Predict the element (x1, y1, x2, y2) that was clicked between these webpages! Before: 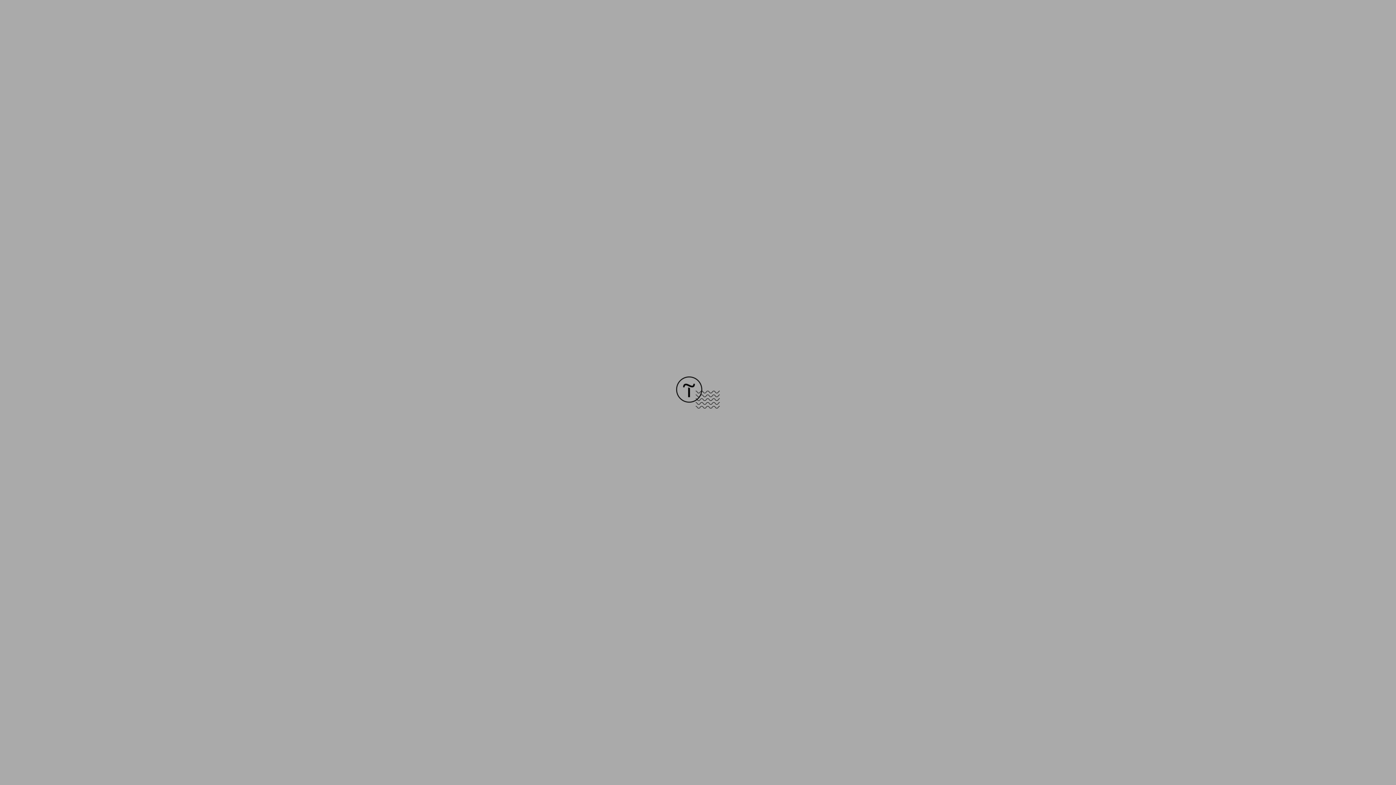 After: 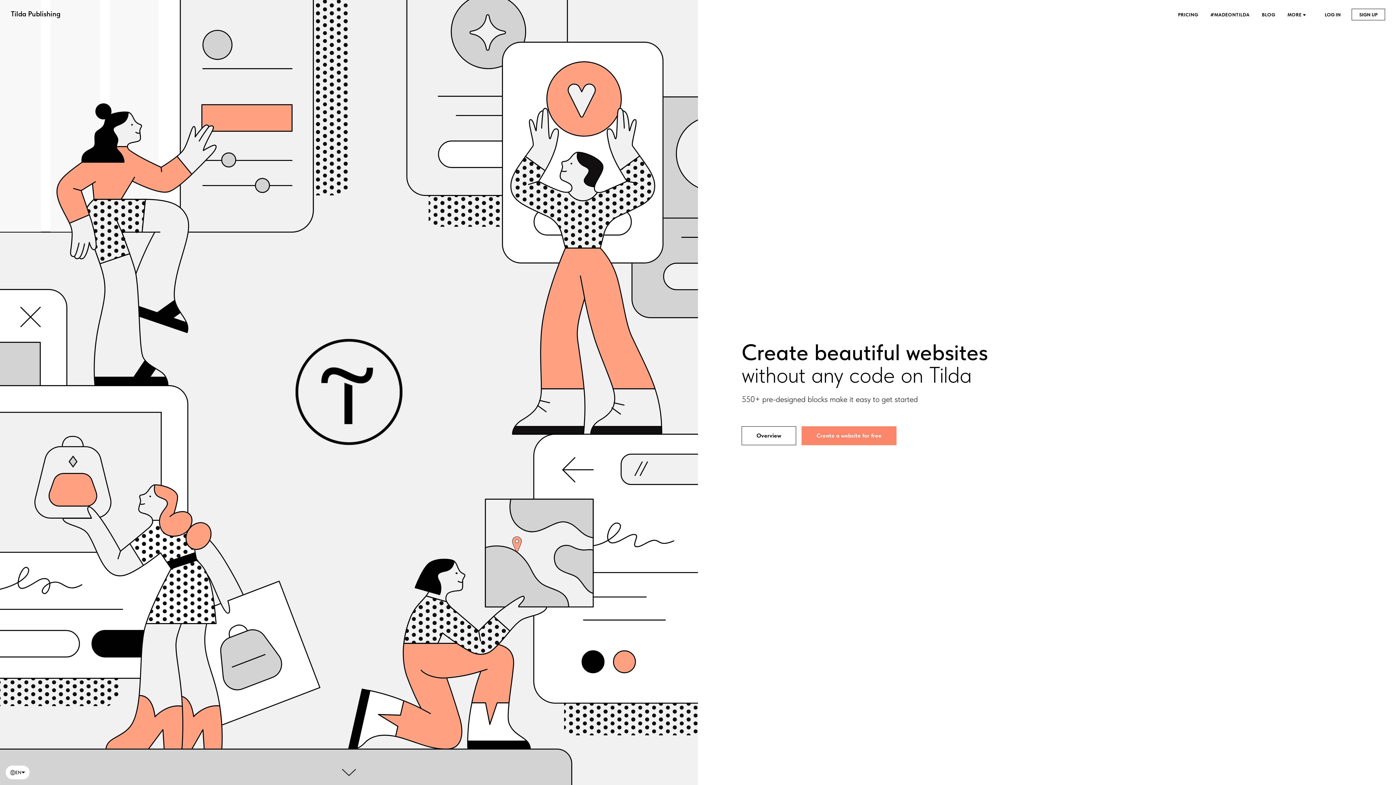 Action: bbox: (676, 403, 720, 409)